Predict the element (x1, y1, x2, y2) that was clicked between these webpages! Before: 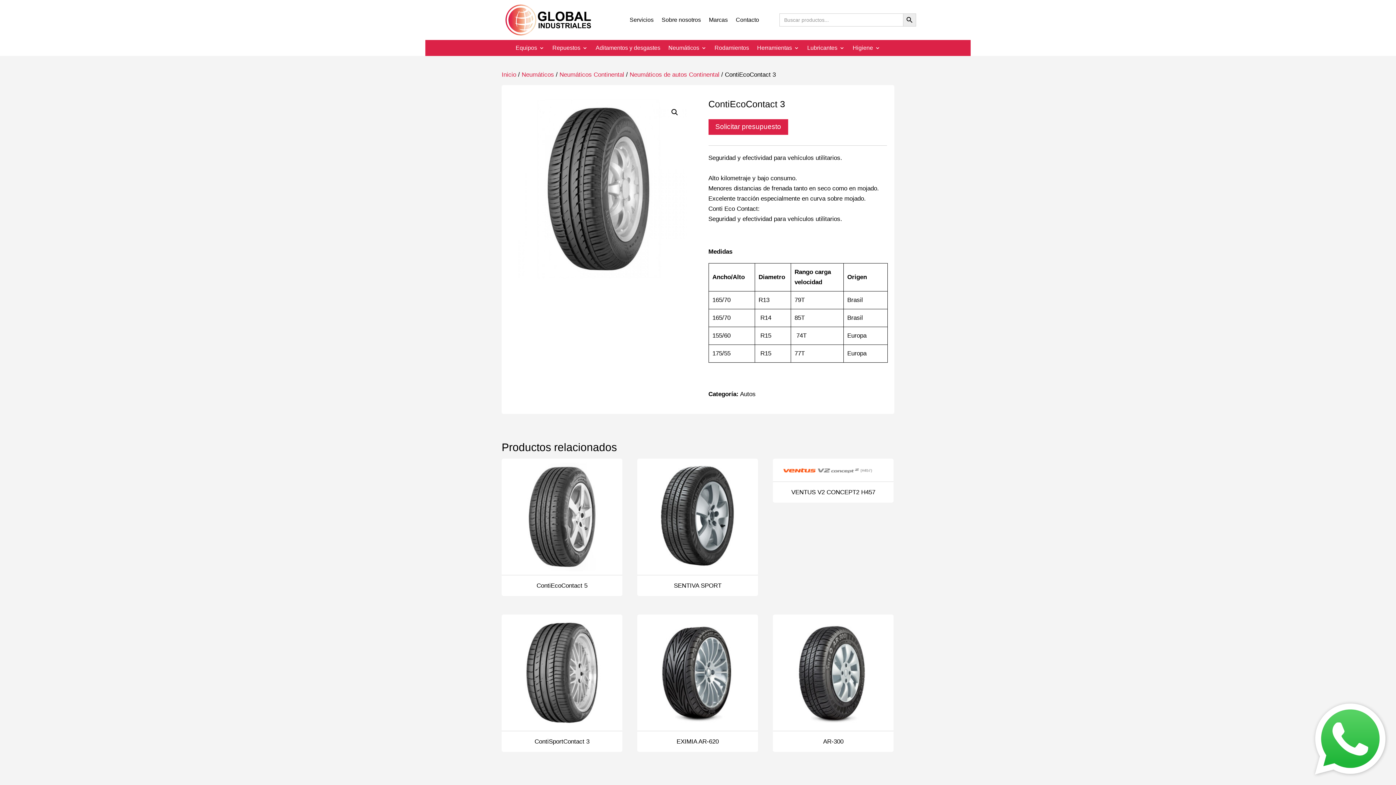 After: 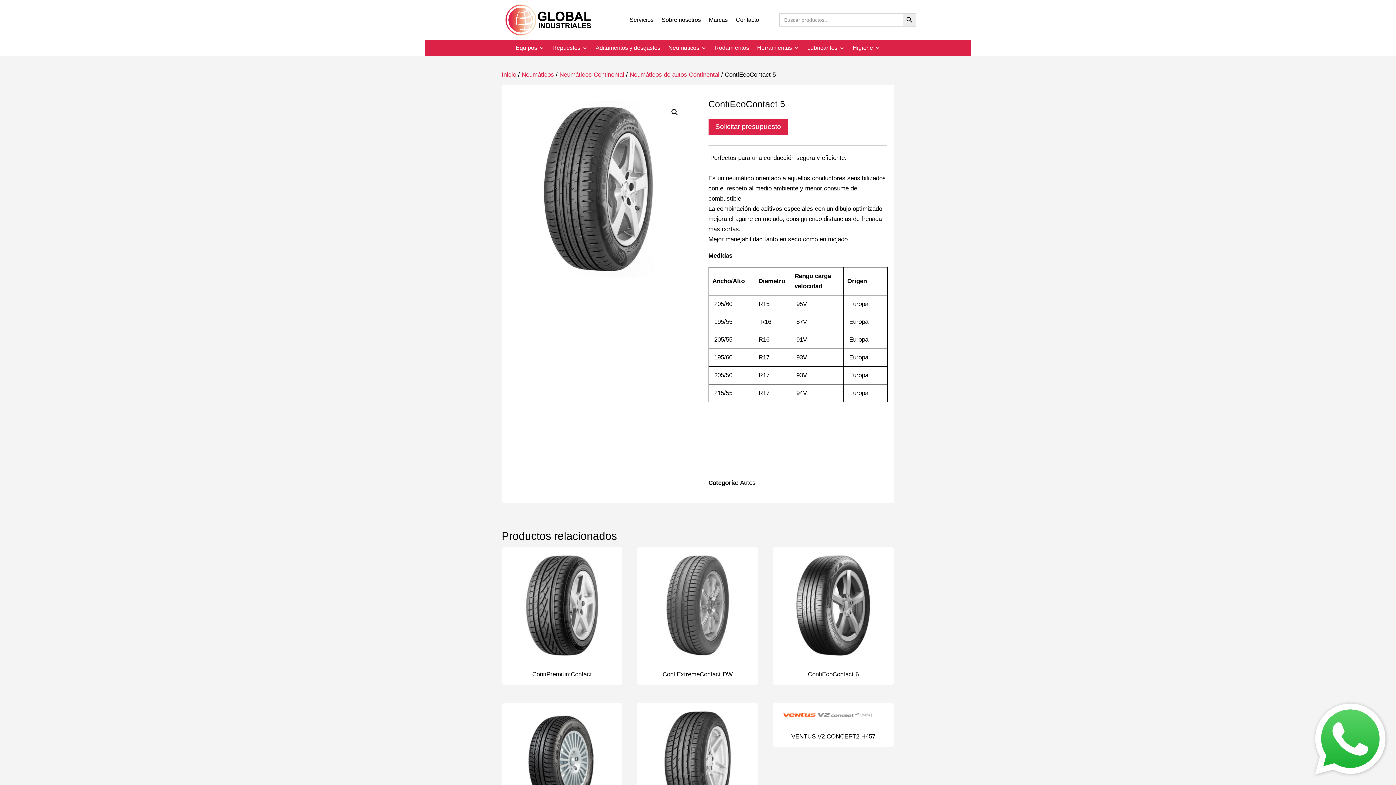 Action: bbox: (501, 458, 622, 596) label: ContiEcoContact 5